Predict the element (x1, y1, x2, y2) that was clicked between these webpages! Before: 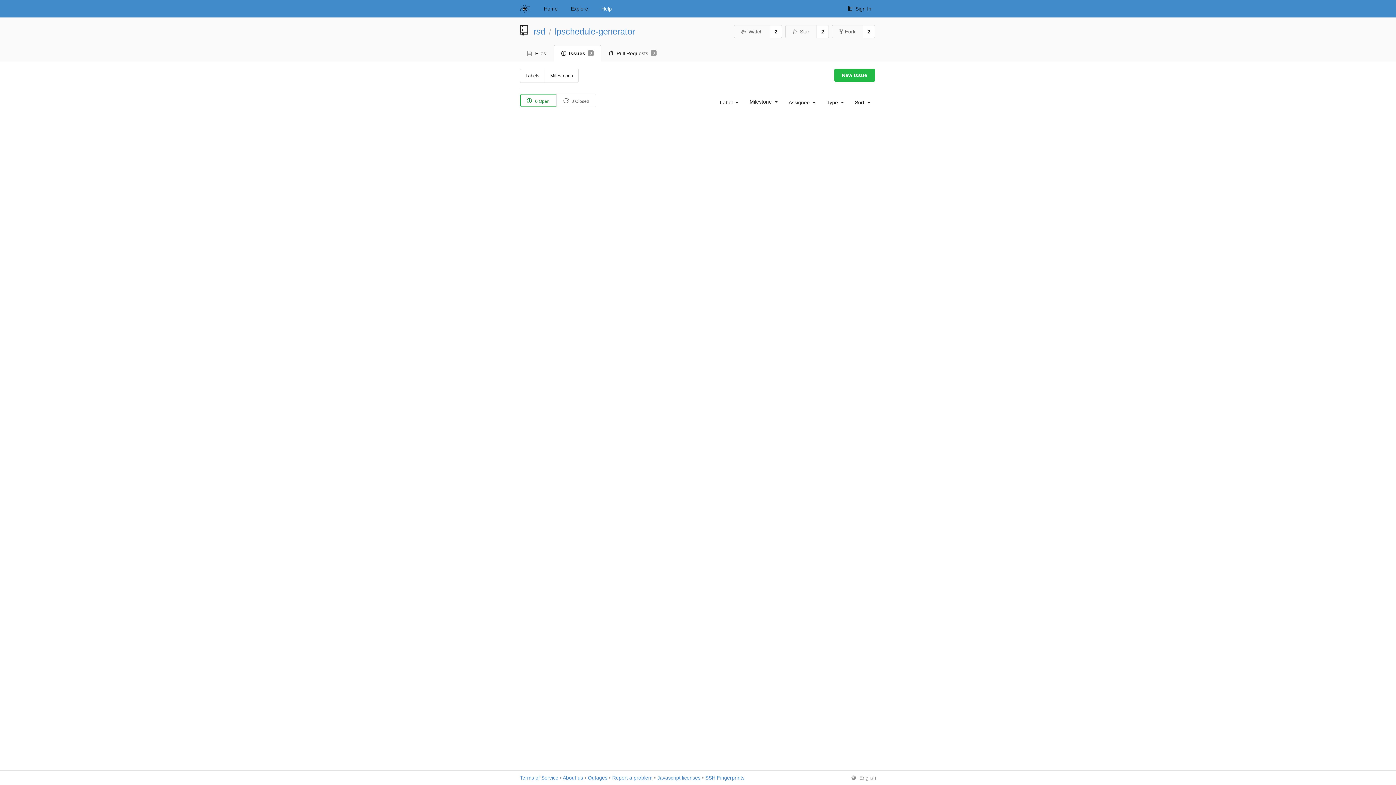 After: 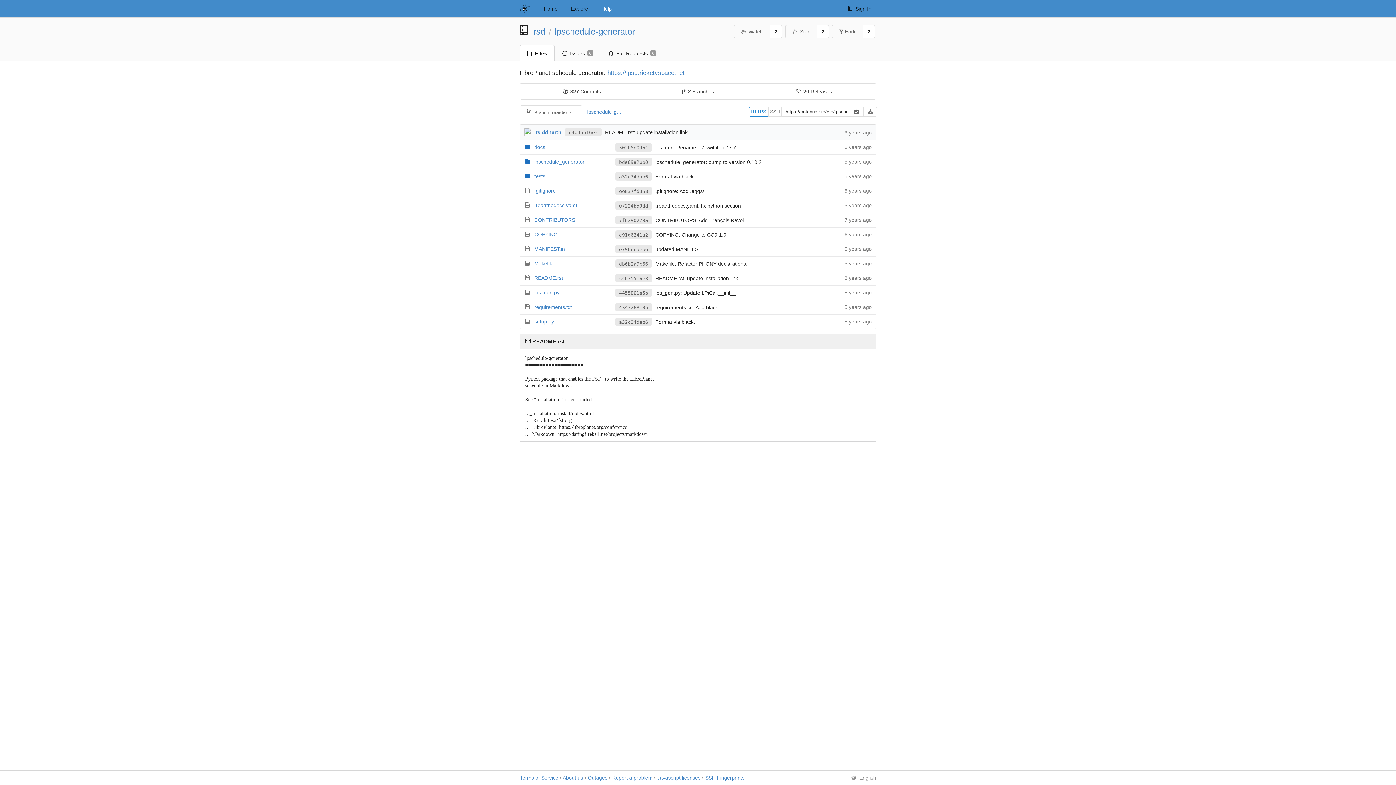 Action: label: lpschedule-generator bbox: (554, 26, 635, 36)